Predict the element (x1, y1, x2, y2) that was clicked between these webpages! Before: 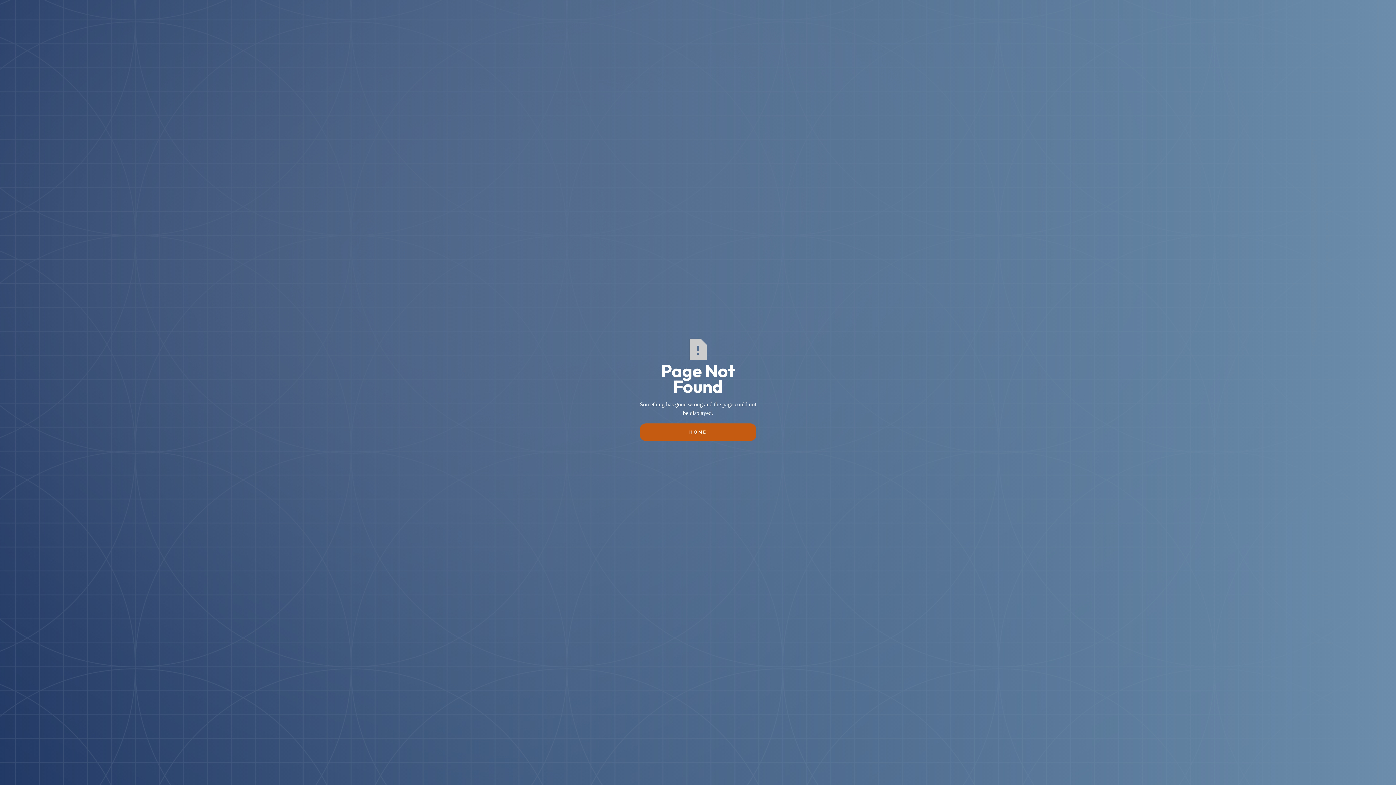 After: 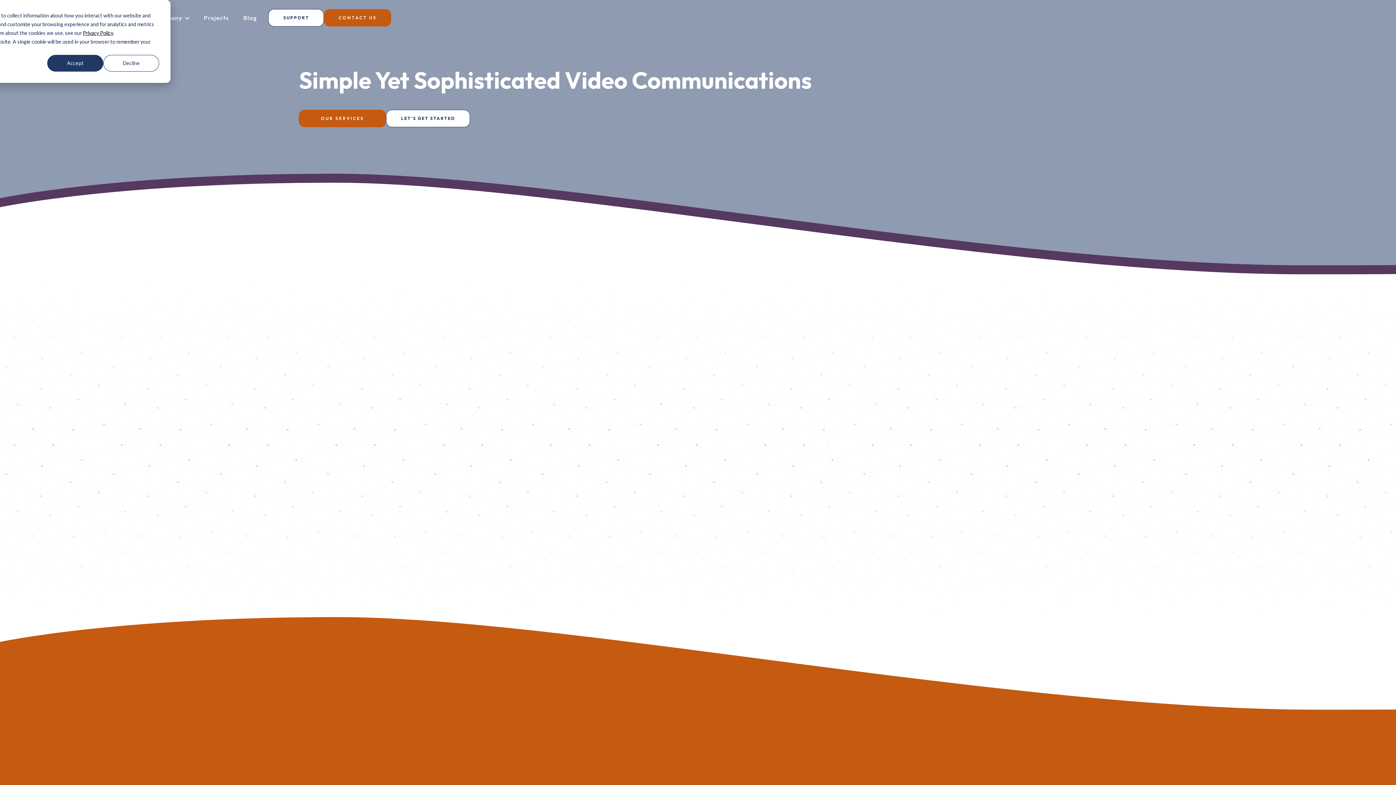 Action: label: HOME bbox: (640, 423, 756, 441)